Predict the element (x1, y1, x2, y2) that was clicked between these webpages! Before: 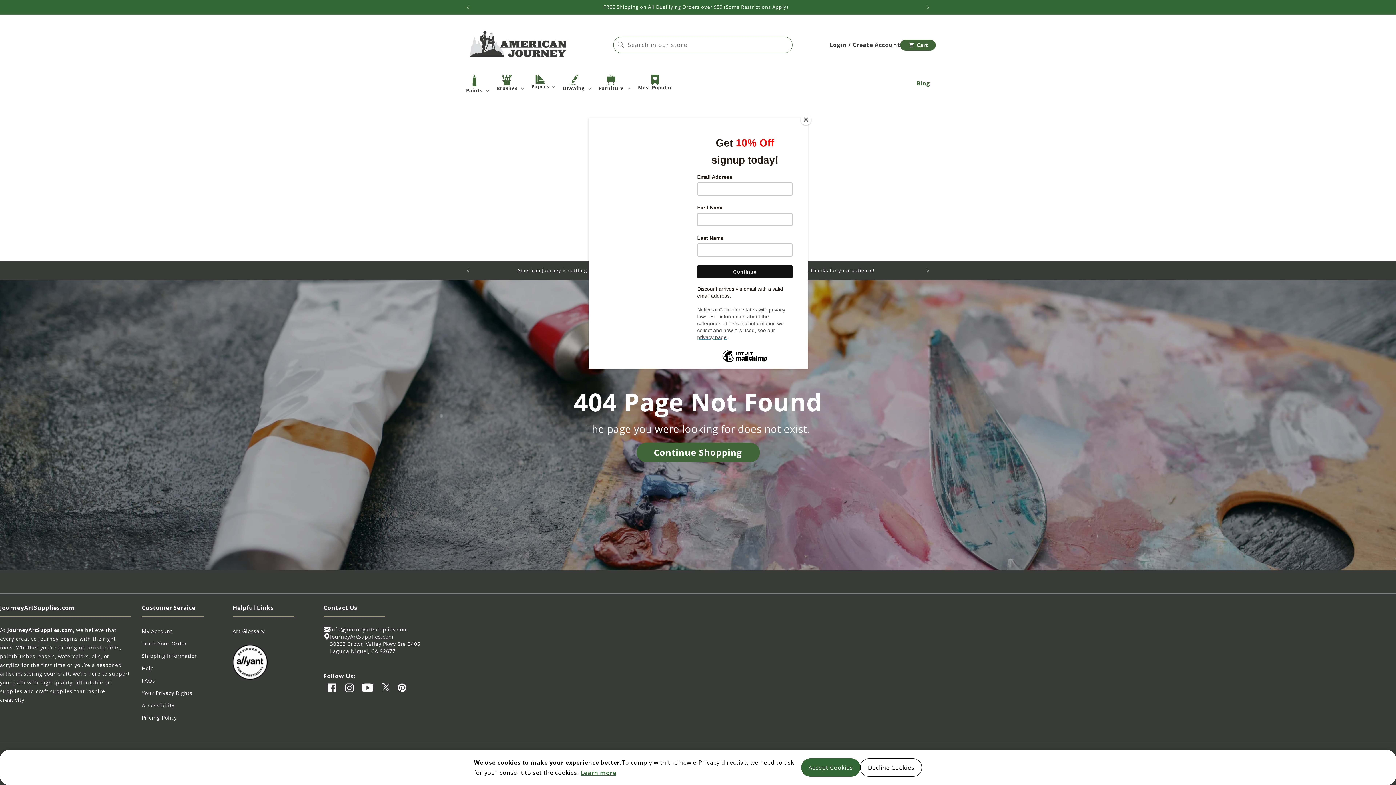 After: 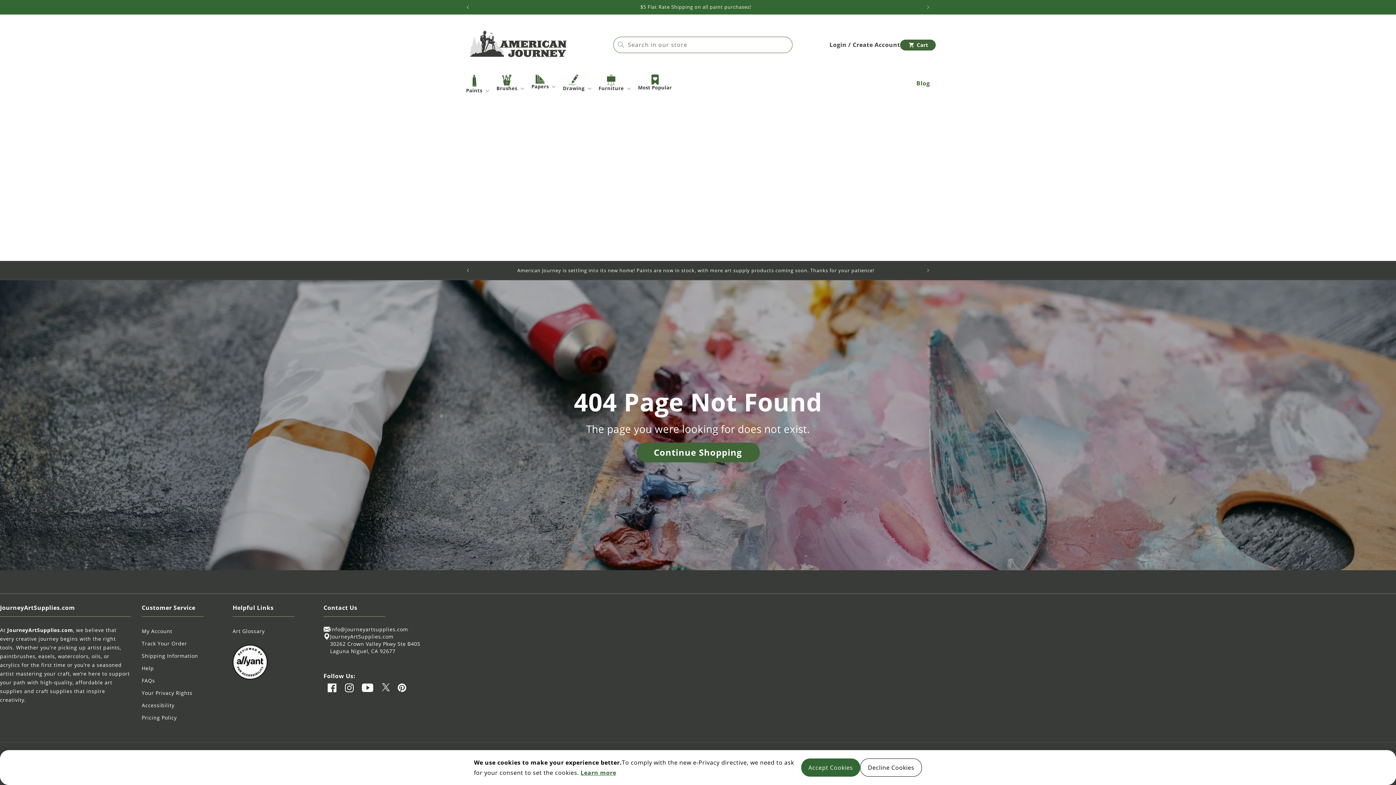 Action: bbox: (800, 114, 811, 125) label: Close